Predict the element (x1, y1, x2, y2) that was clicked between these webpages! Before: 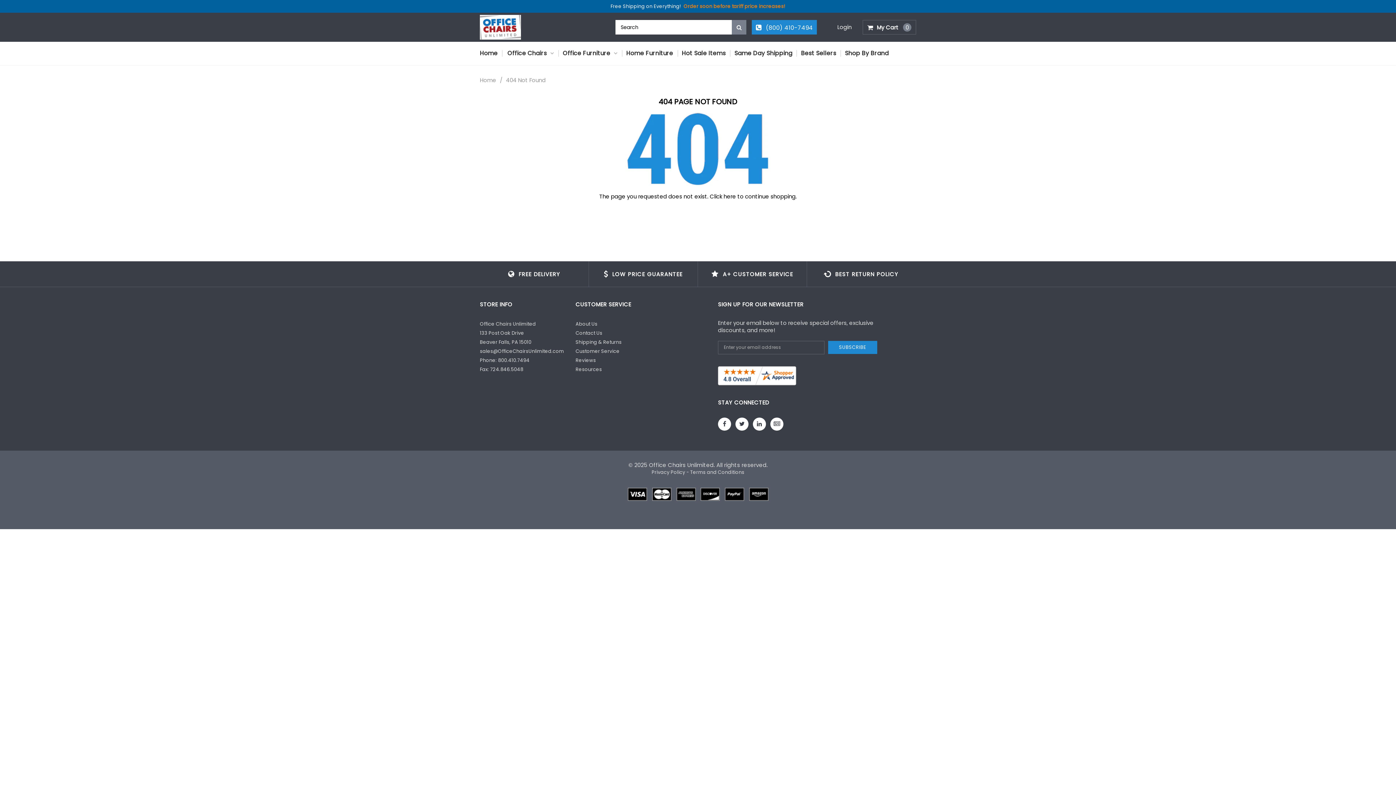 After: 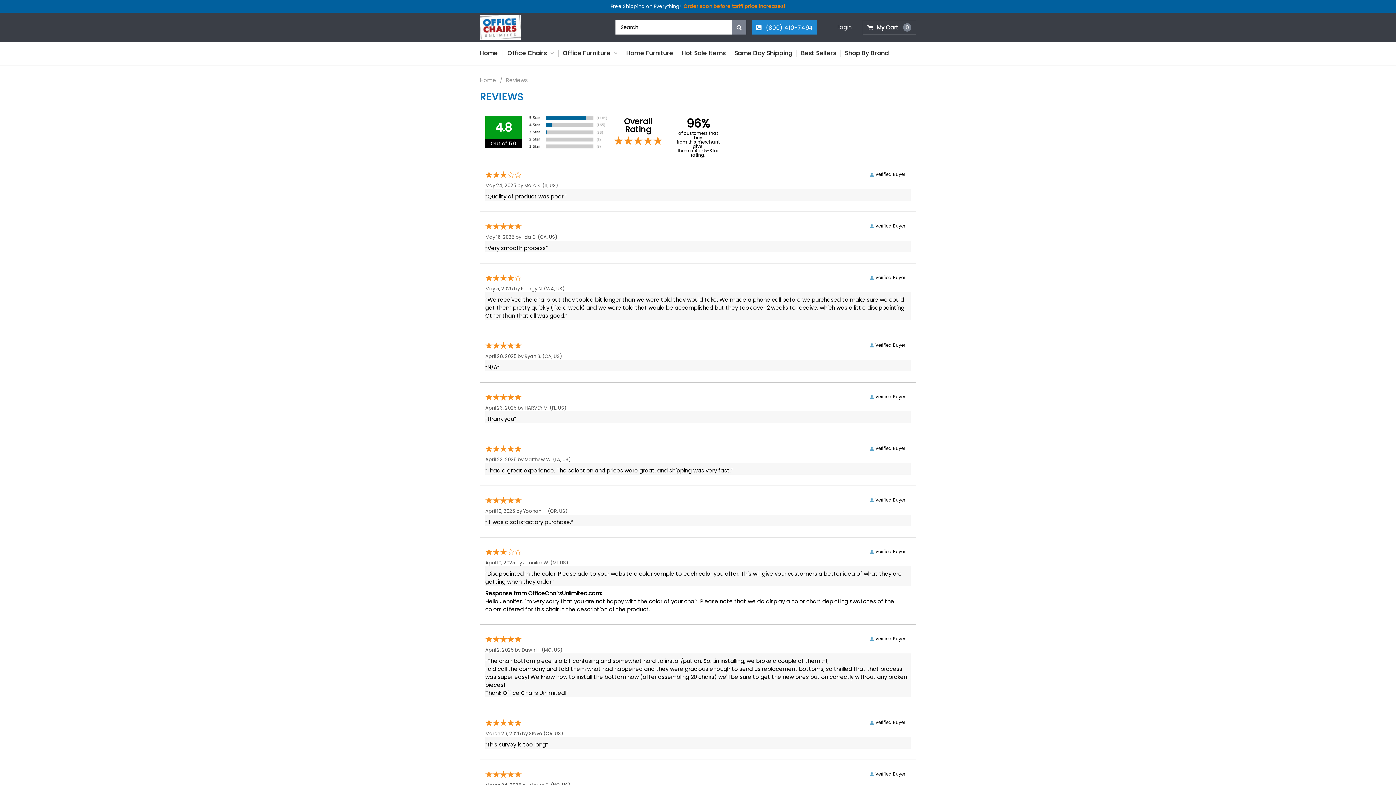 Action: bbox: (575, 357, 596, 364) label: Reviews